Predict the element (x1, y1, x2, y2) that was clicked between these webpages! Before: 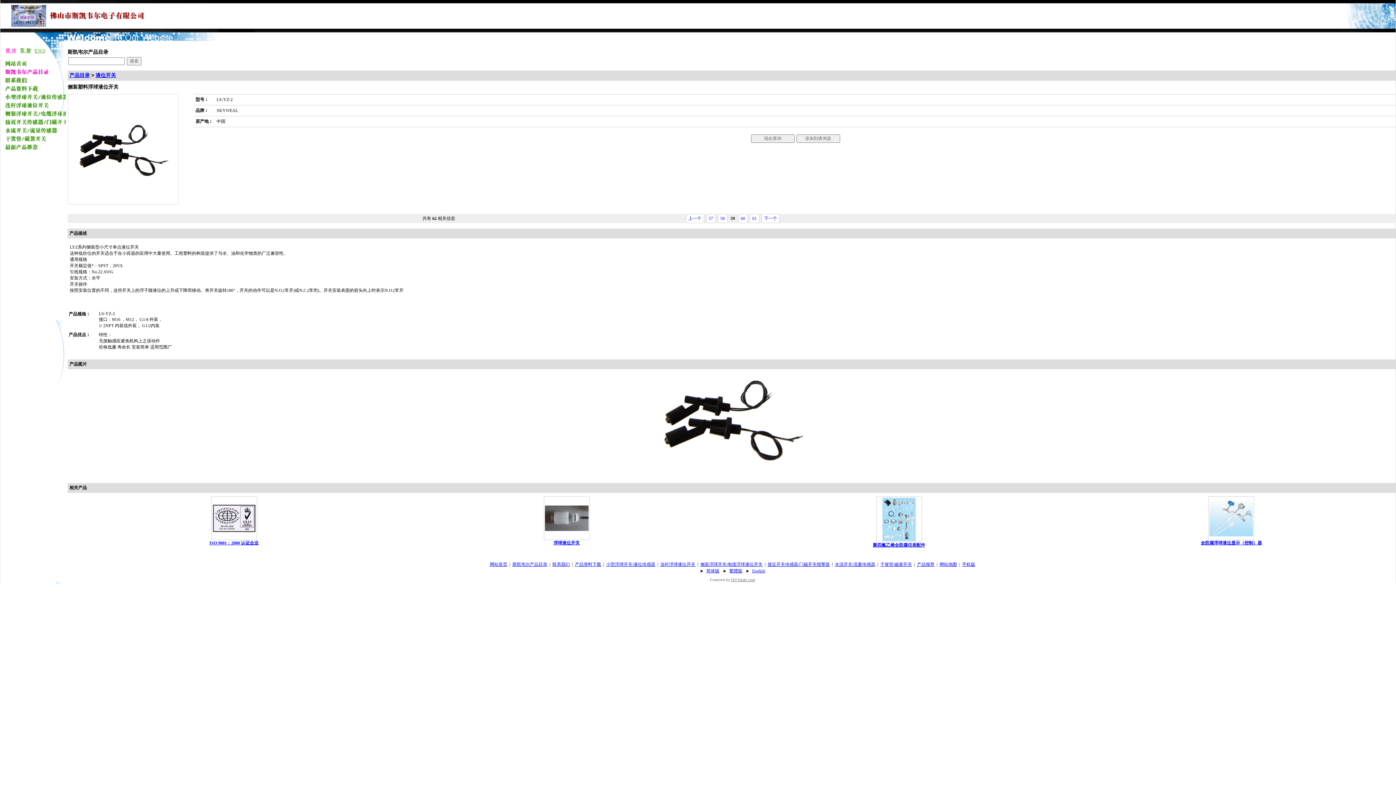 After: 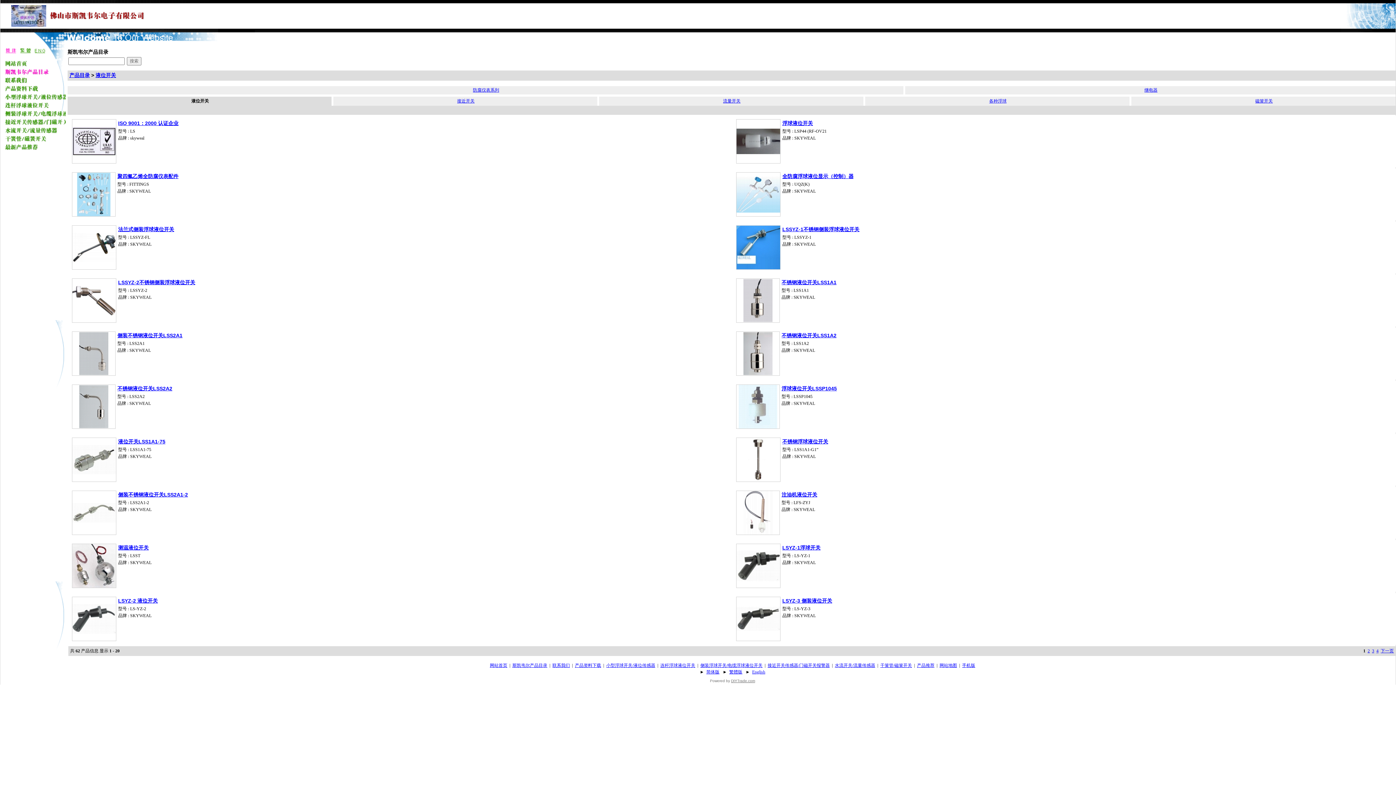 Action: bbox: (0, 72, 65, 77)